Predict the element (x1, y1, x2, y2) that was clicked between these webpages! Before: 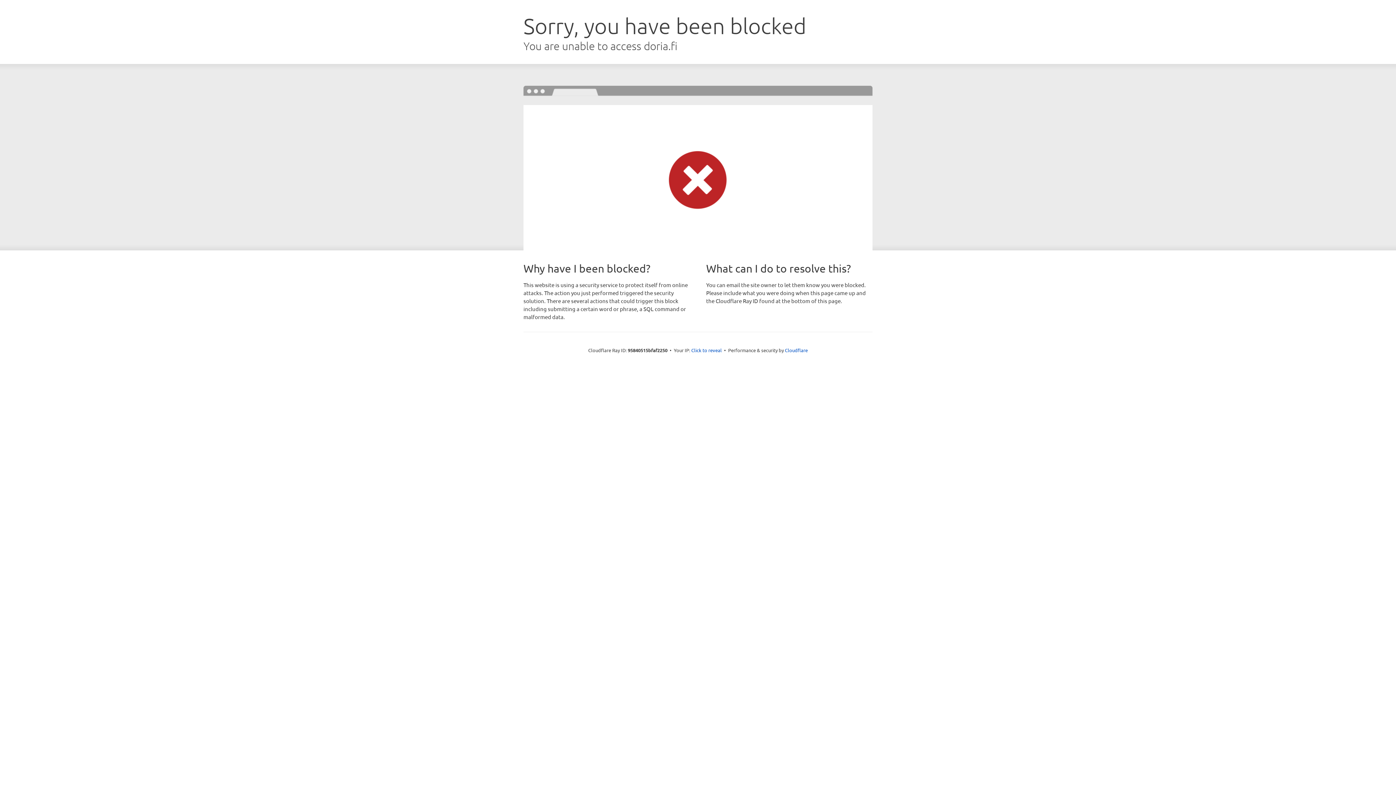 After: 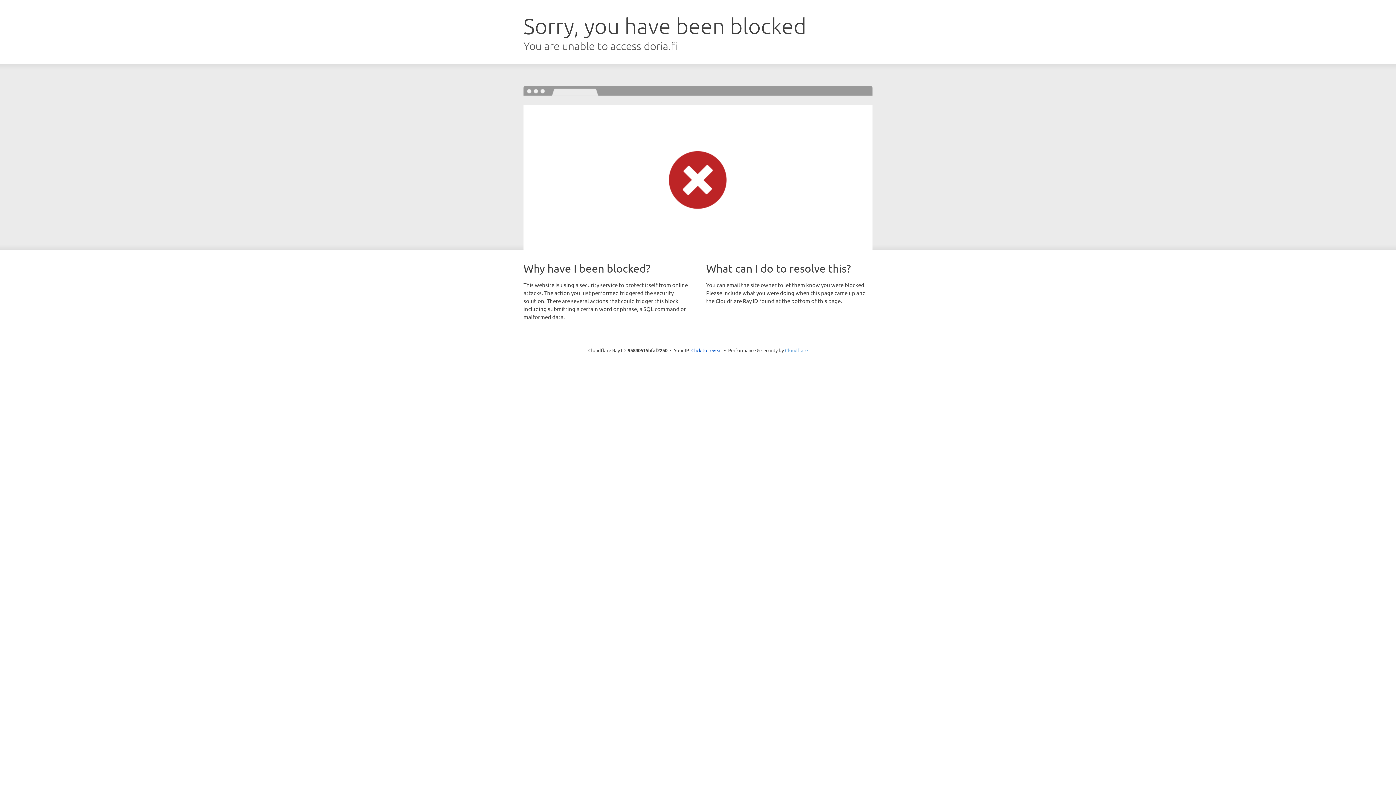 Action: label: Cloudflare bbox: (785, 347, 808, 353)